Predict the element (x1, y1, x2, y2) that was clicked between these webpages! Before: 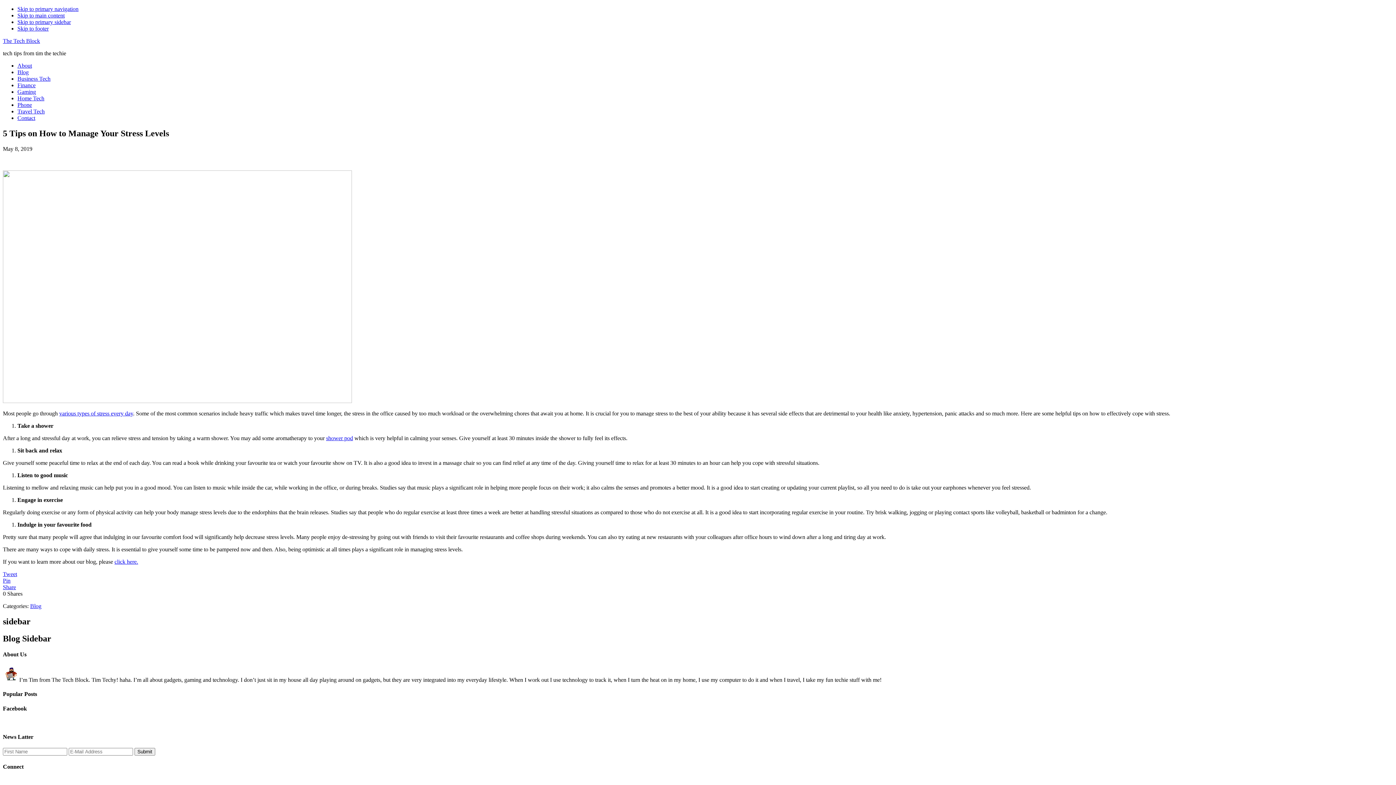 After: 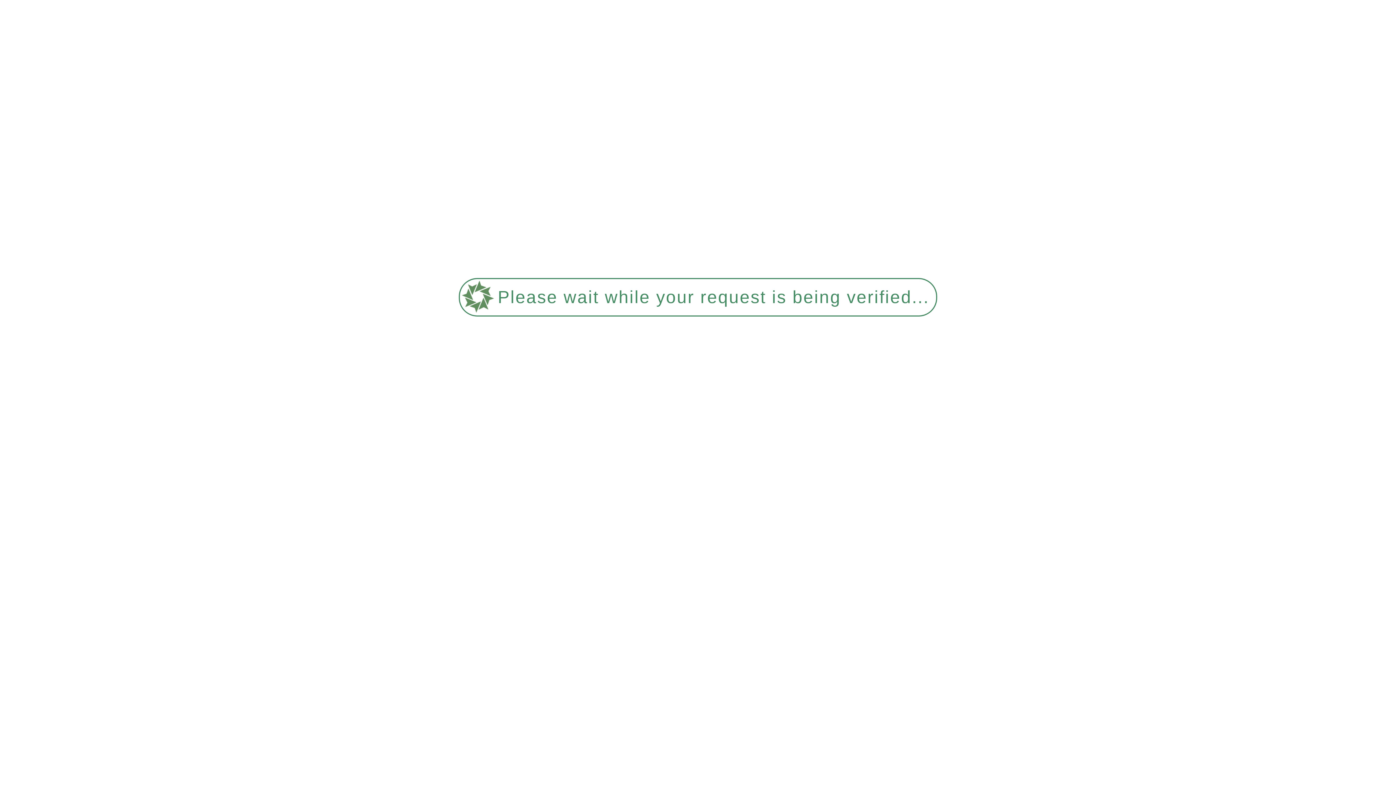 Action: label: Finance bbox: (17, 82, 35, 88)